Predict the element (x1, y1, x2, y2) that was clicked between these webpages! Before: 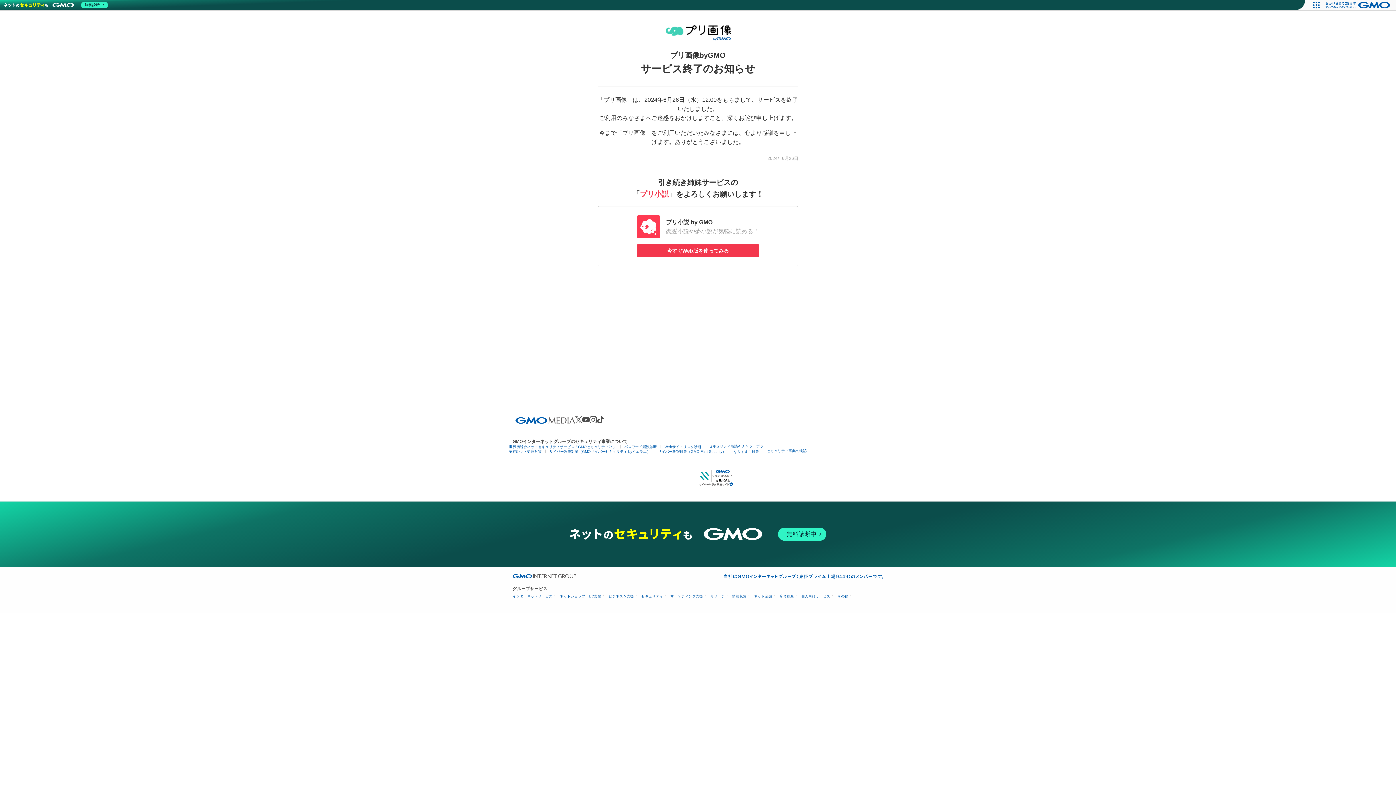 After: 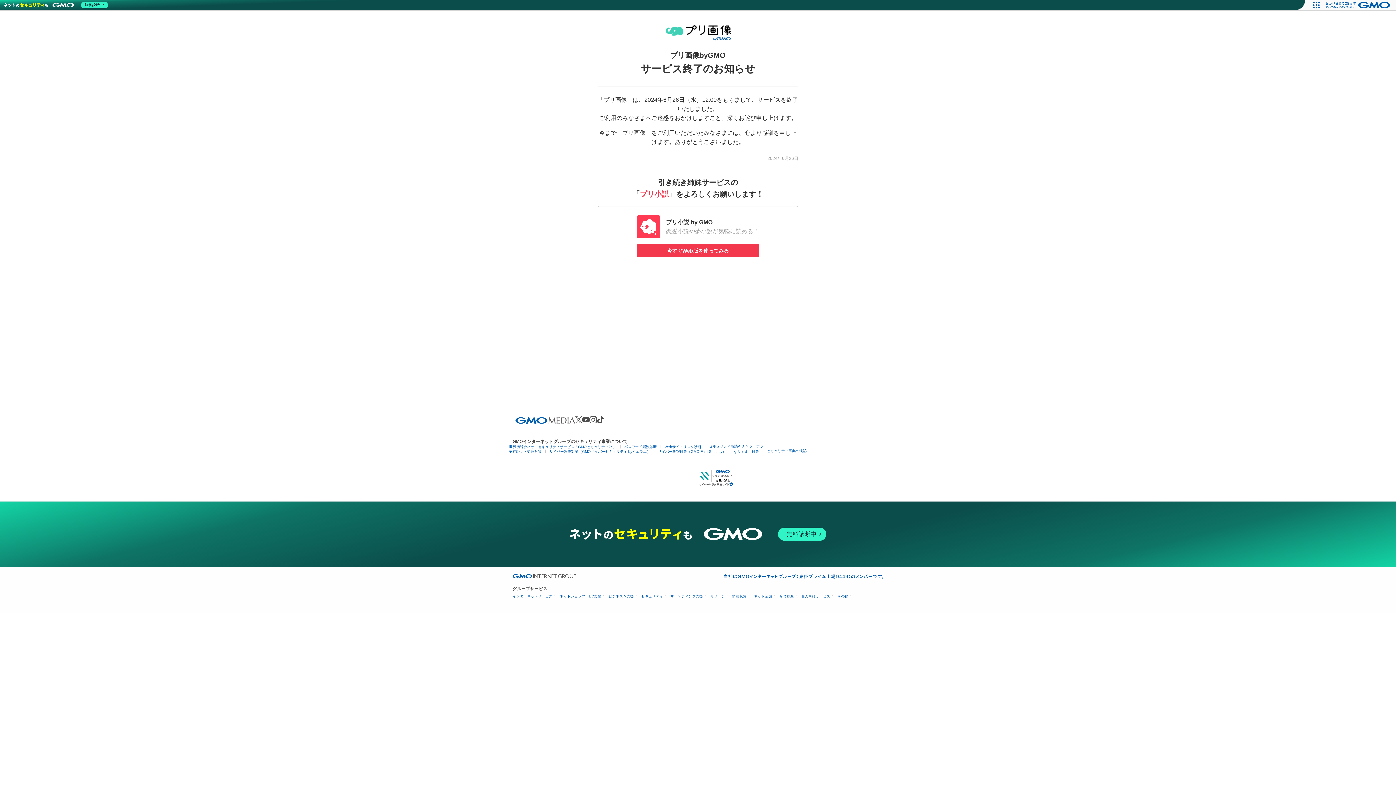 Action: bbox: (1321, 0, 1396, 10)